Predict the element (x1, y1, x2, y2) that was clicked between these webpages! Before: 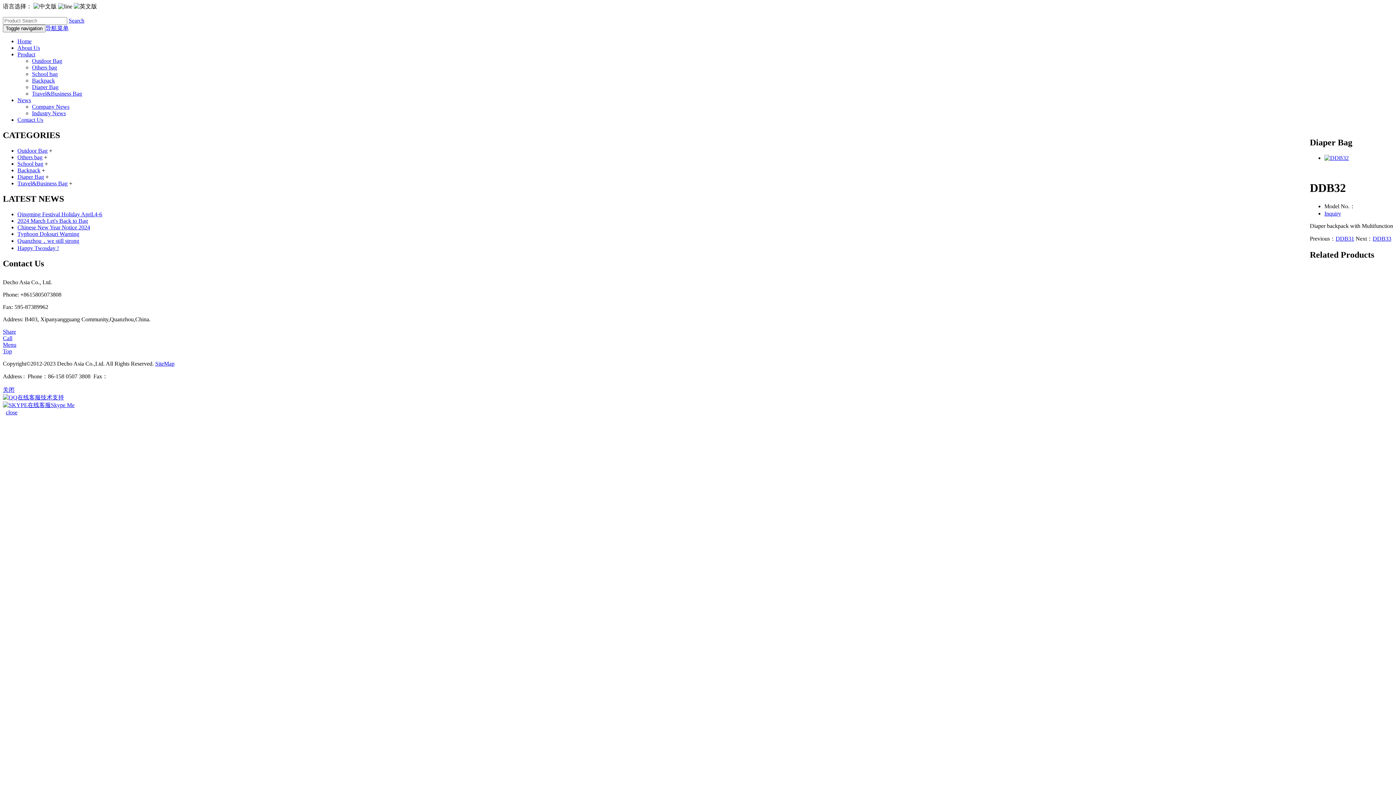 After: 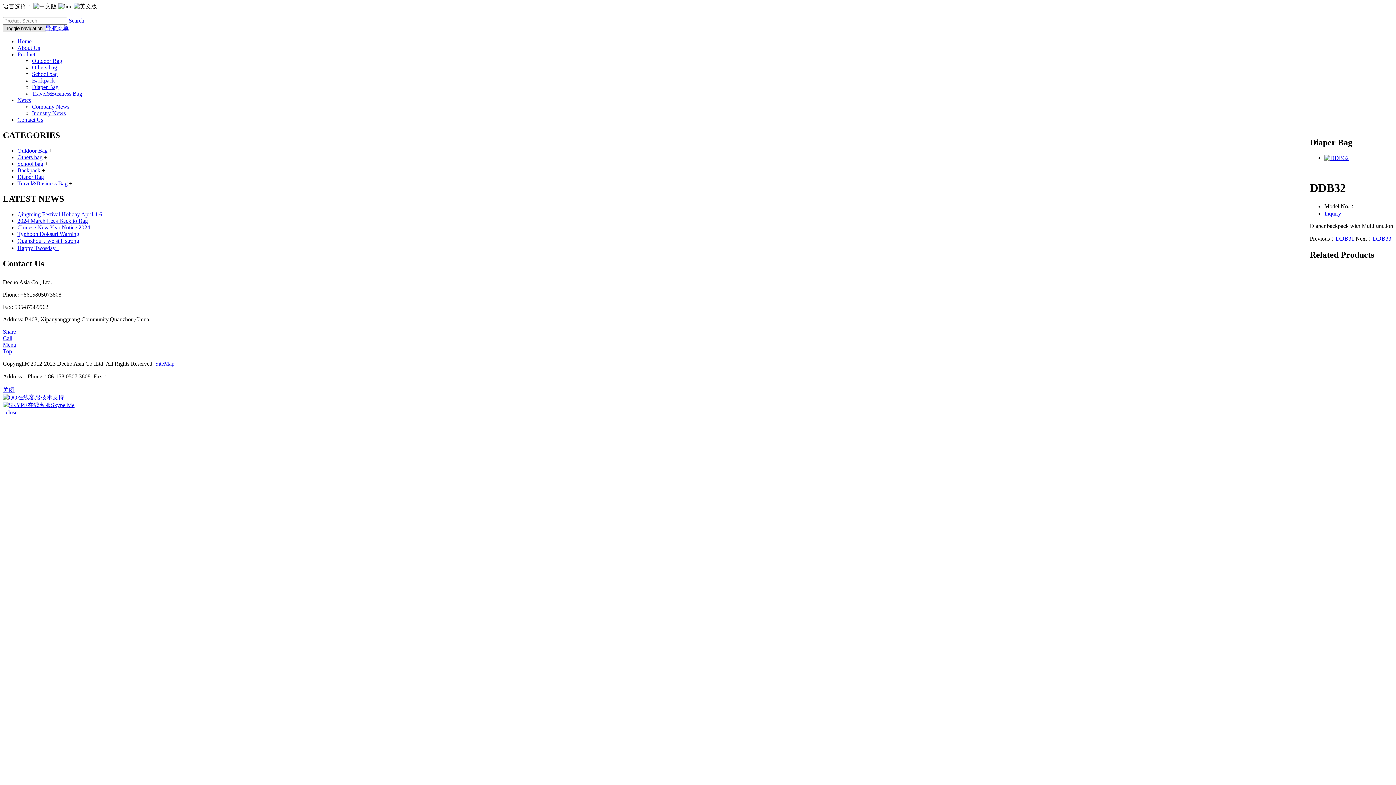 Action: label: Toggle navigation bbox: (2, 24, 45, 32)